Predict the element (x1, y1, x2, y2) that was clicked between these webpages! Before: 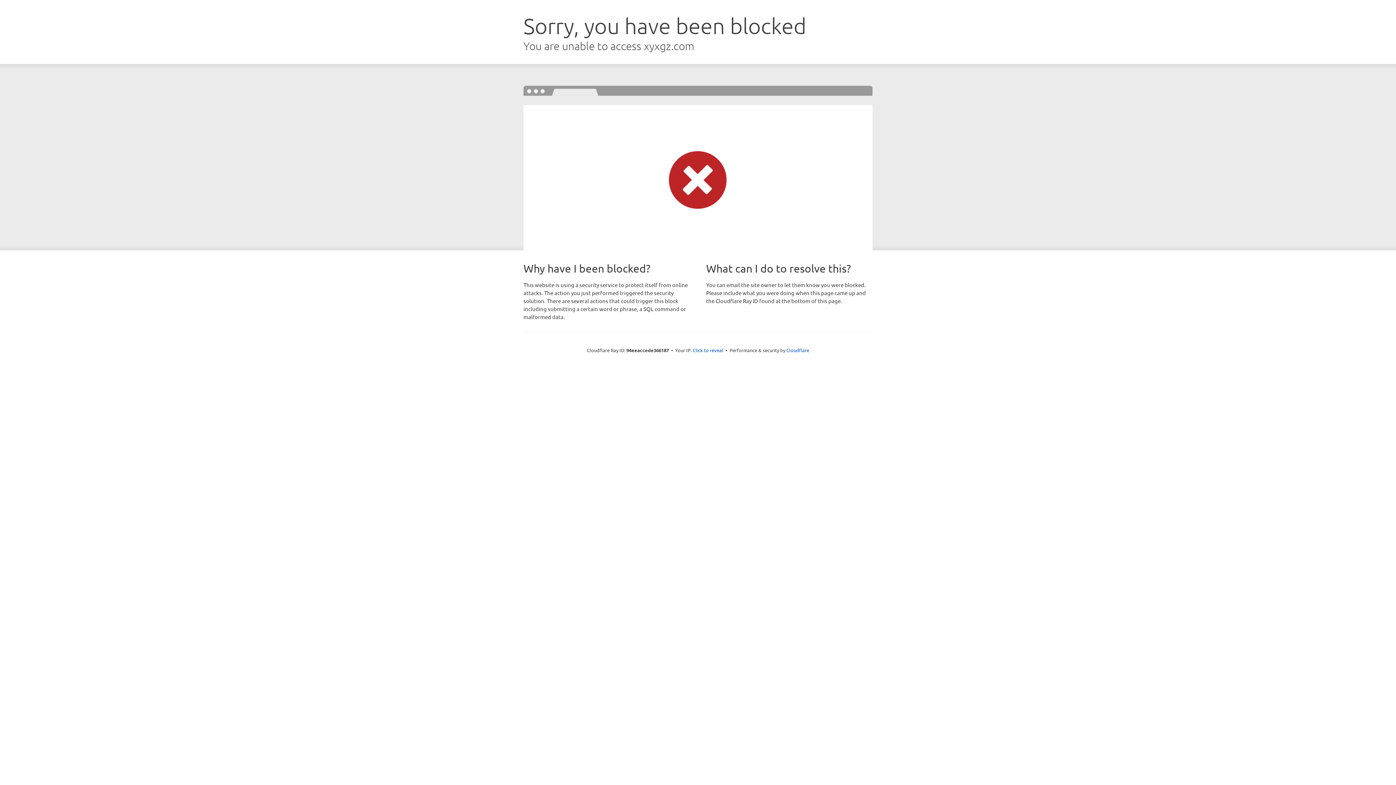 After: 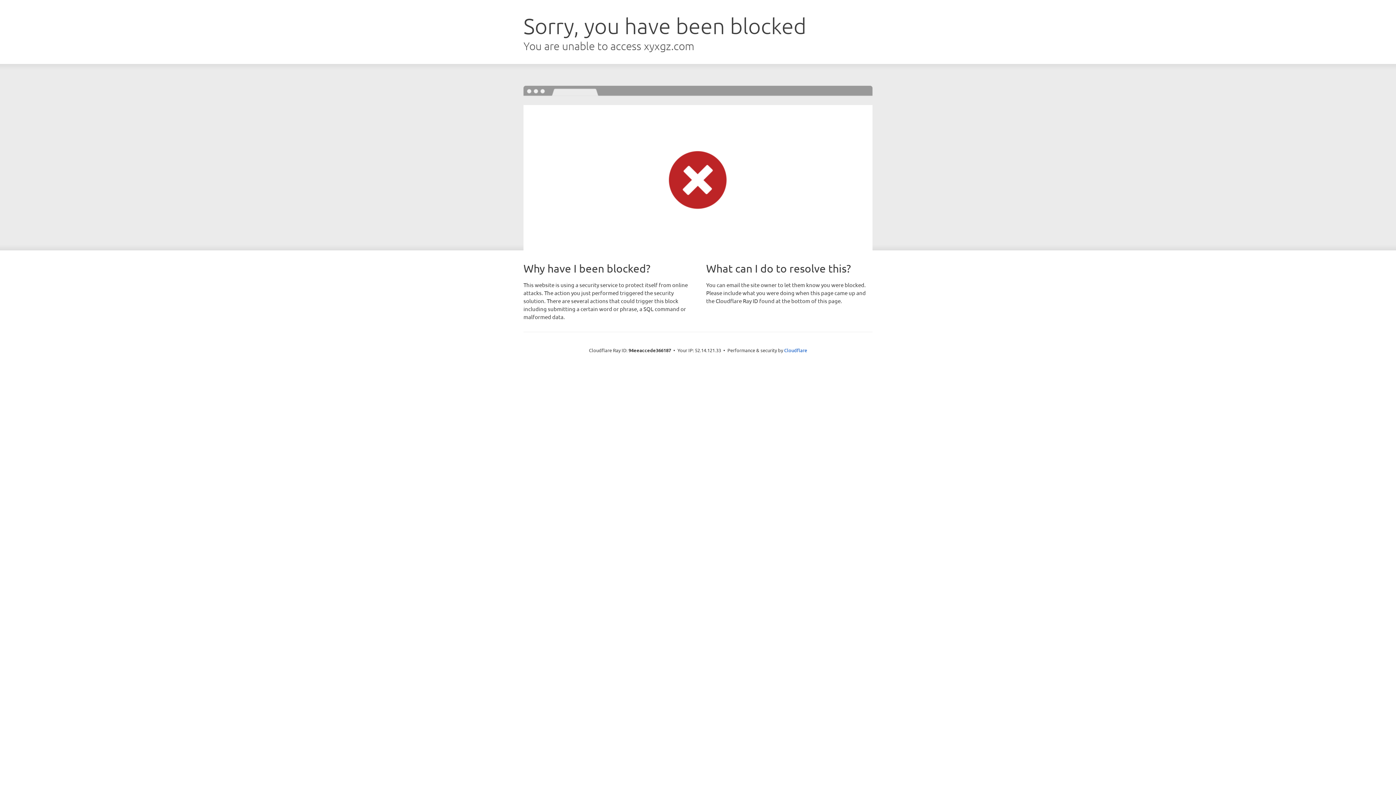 Action: bbox: (692, 346, 723, 353) label: Click to reveal